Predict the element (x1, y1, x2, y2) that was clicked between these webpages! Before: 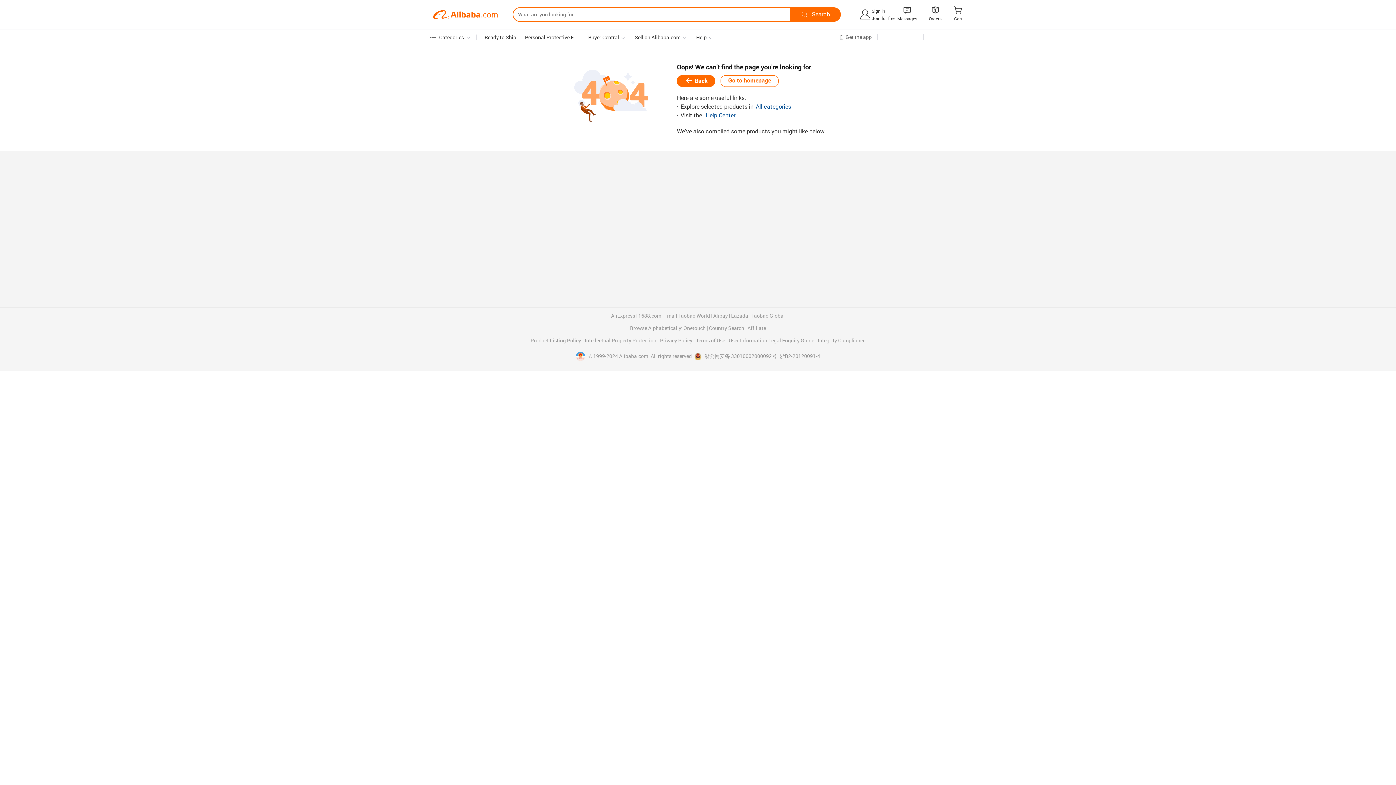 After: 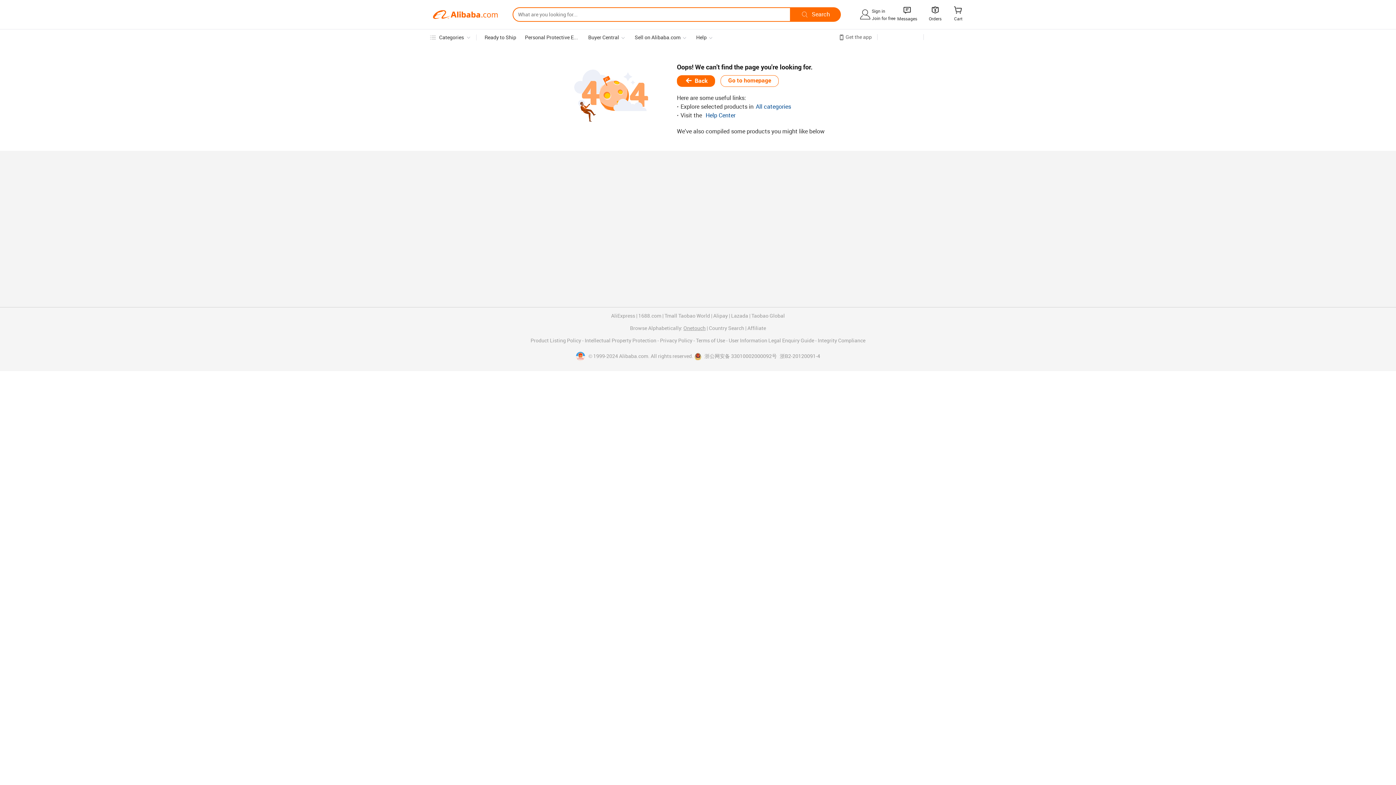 Action: label: Onetouch bbox: (683, 325, 705, 331)